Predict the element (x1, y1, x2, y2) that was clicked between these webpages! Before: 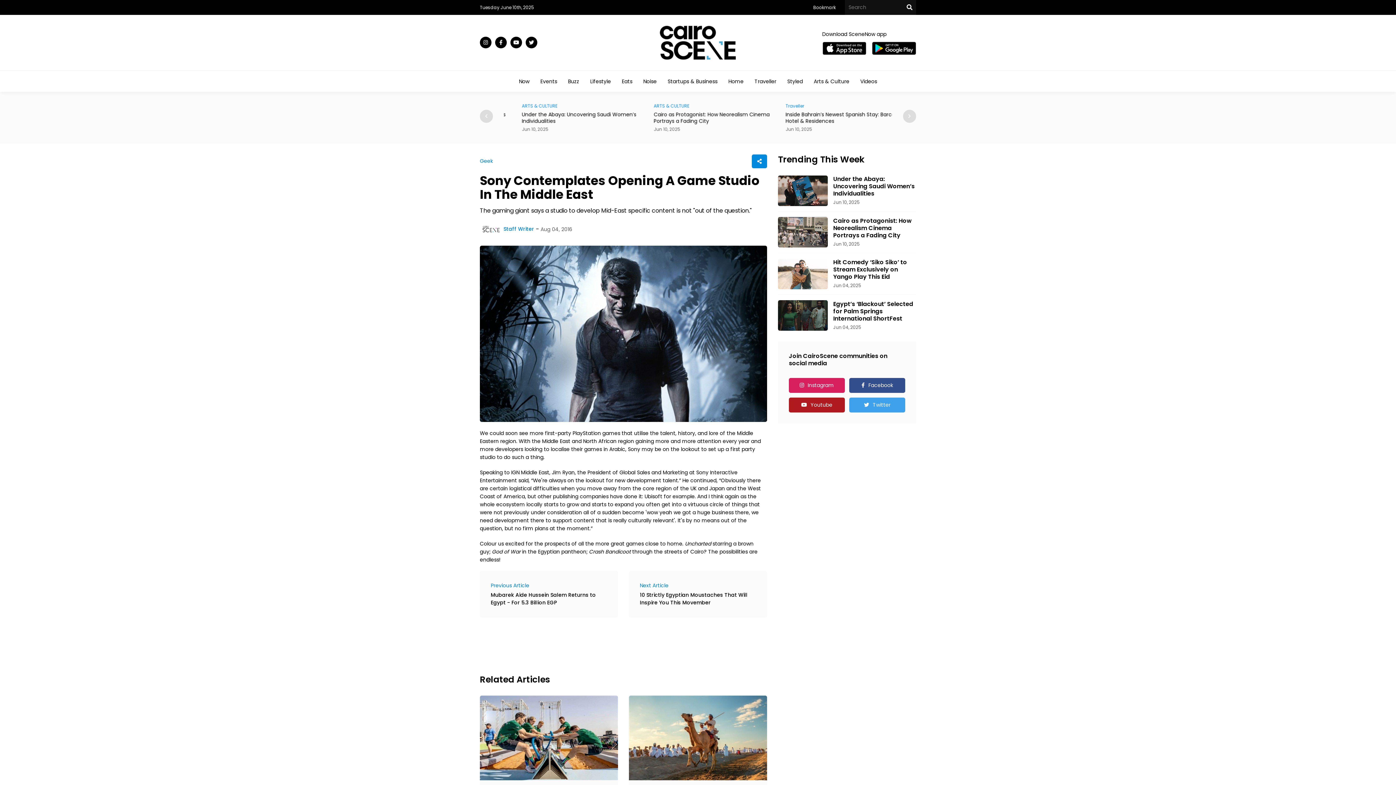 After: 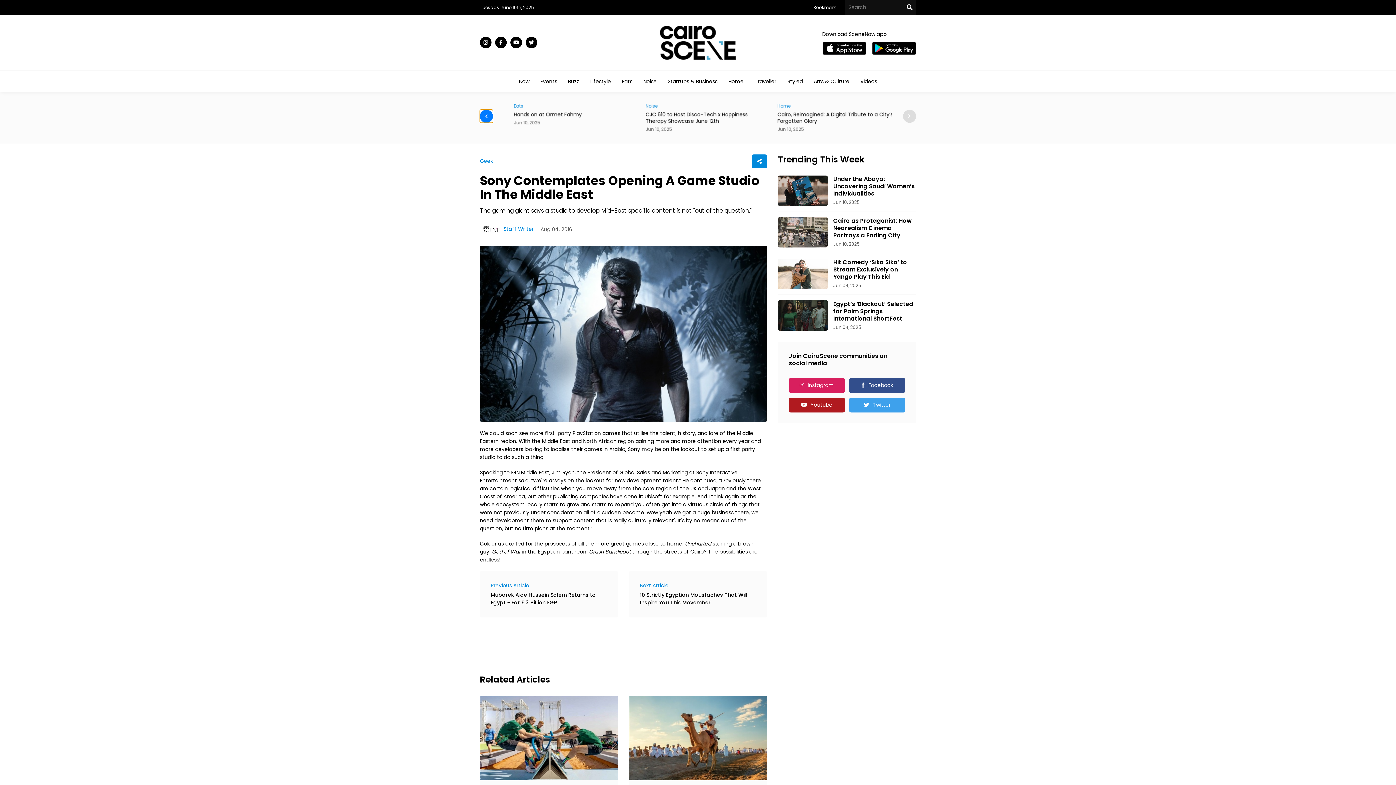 Action: bbox: (480, 109, 493, 122) label: Previous slide